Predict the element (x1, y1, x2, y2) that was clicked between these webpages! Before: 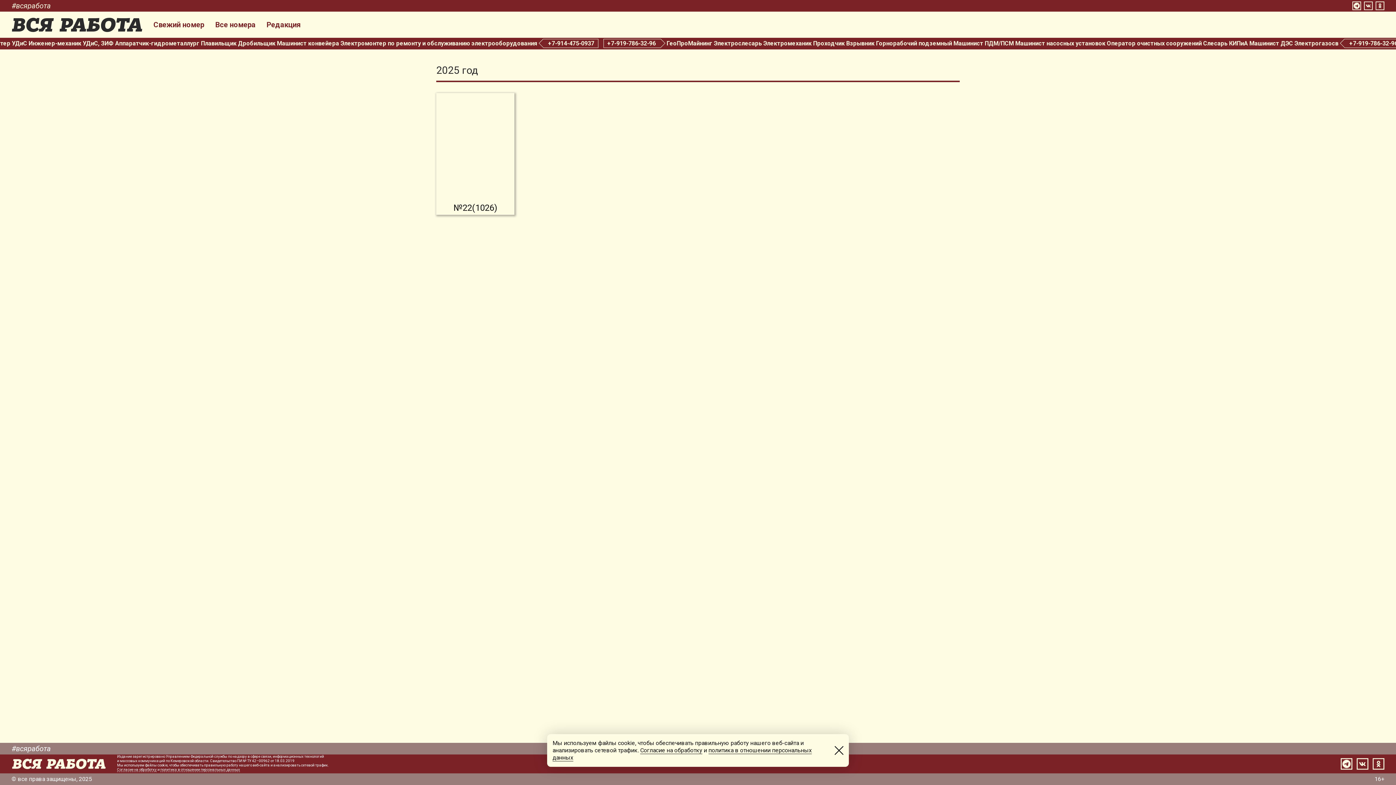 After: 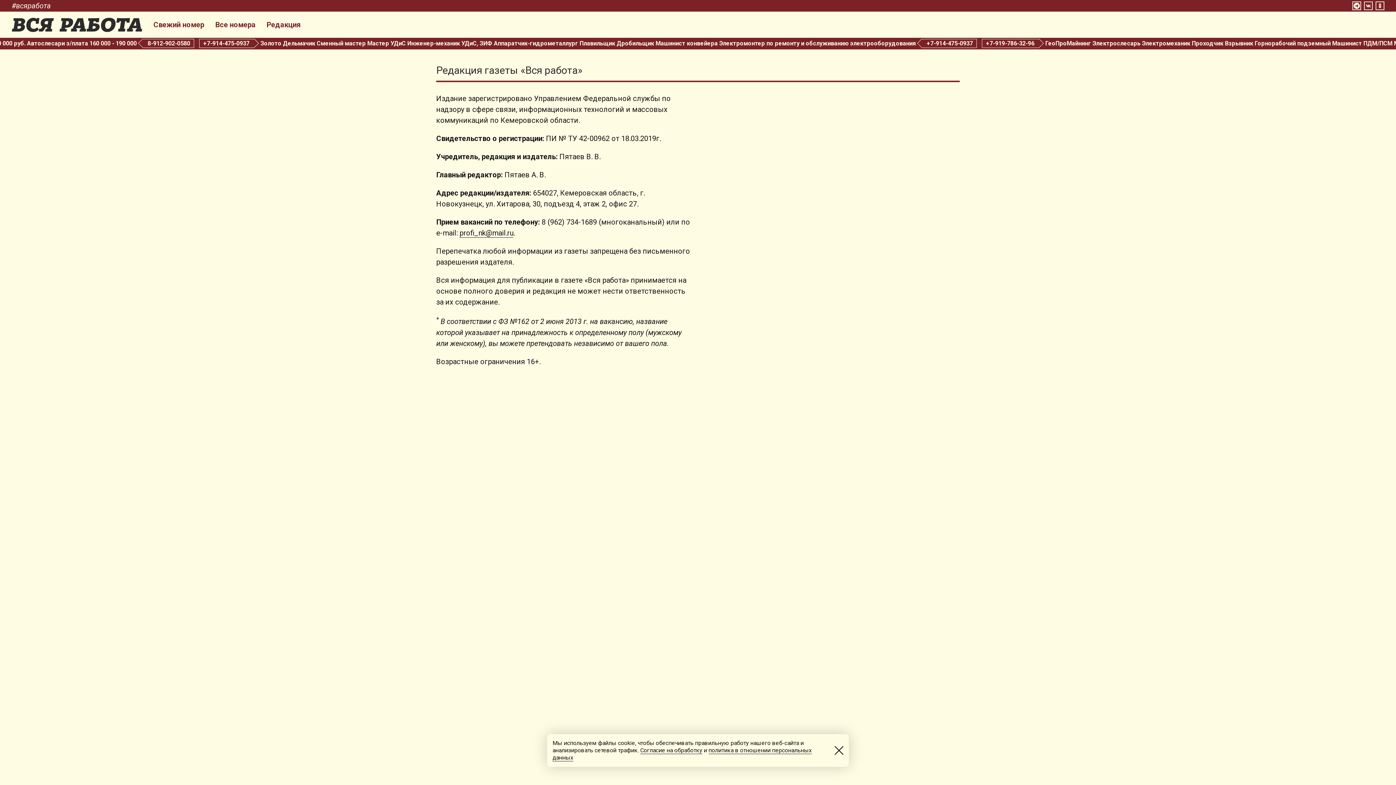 Action: bbox: (266, 21, 300, 28) label: Редакция